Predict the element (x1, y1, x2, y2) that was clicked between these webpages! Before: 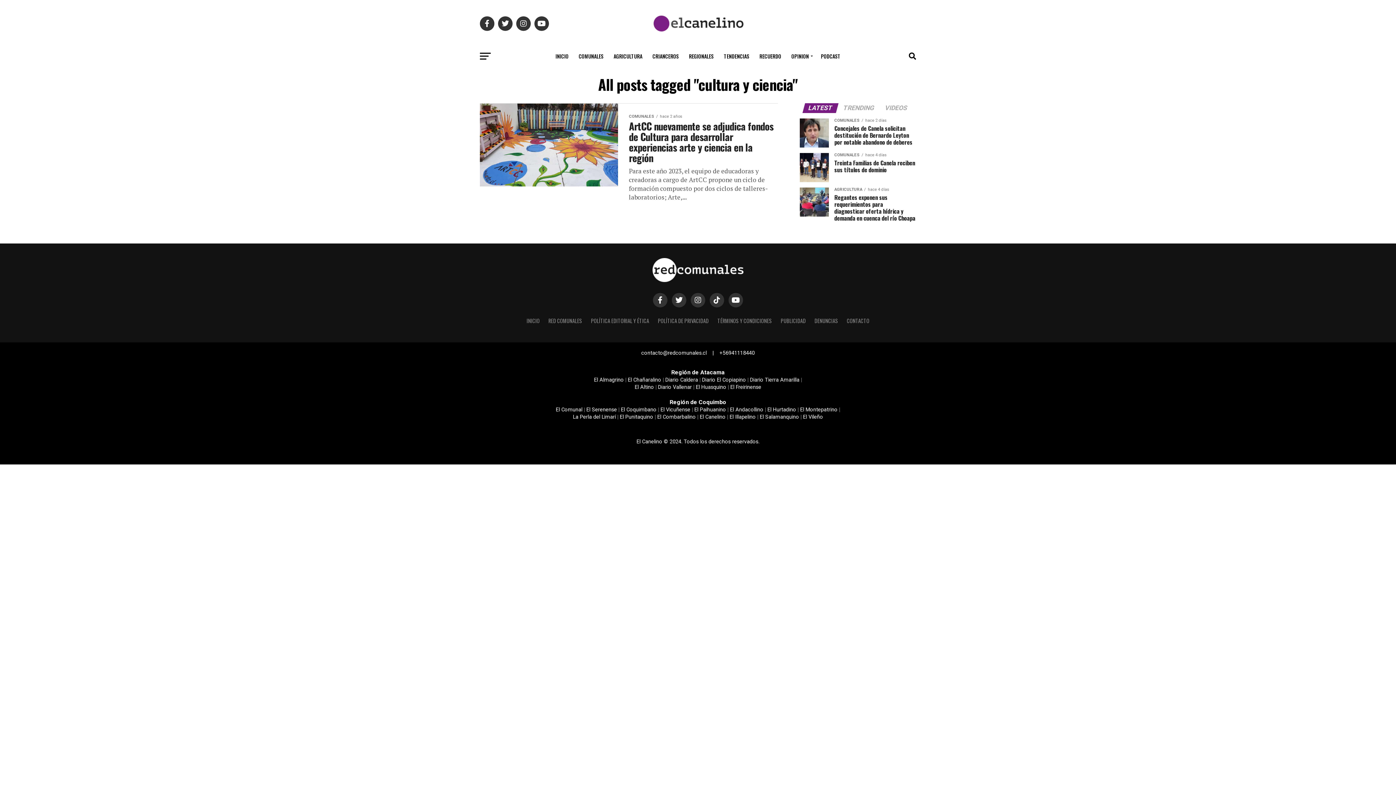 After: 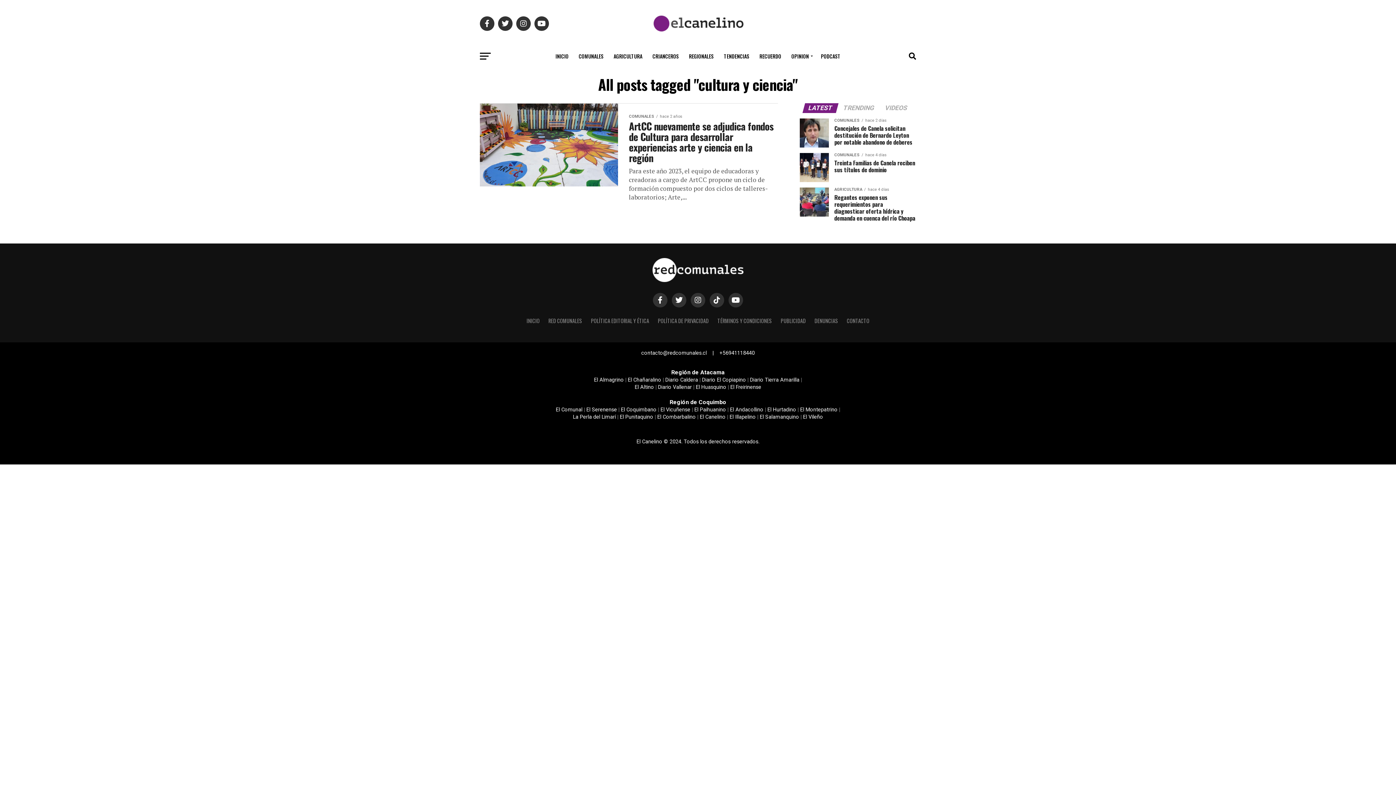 Action: bbox: (804, 105, 837, 111) label: LATEST